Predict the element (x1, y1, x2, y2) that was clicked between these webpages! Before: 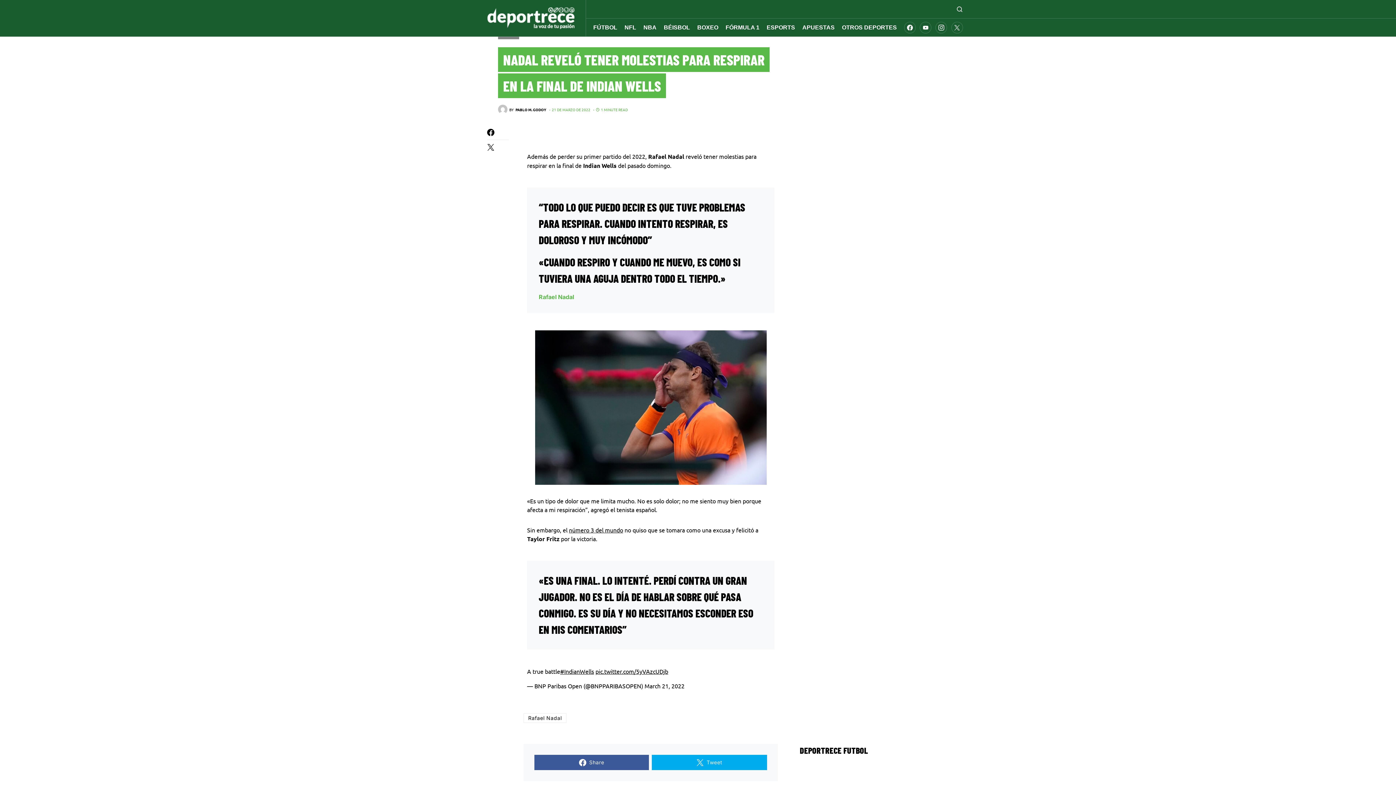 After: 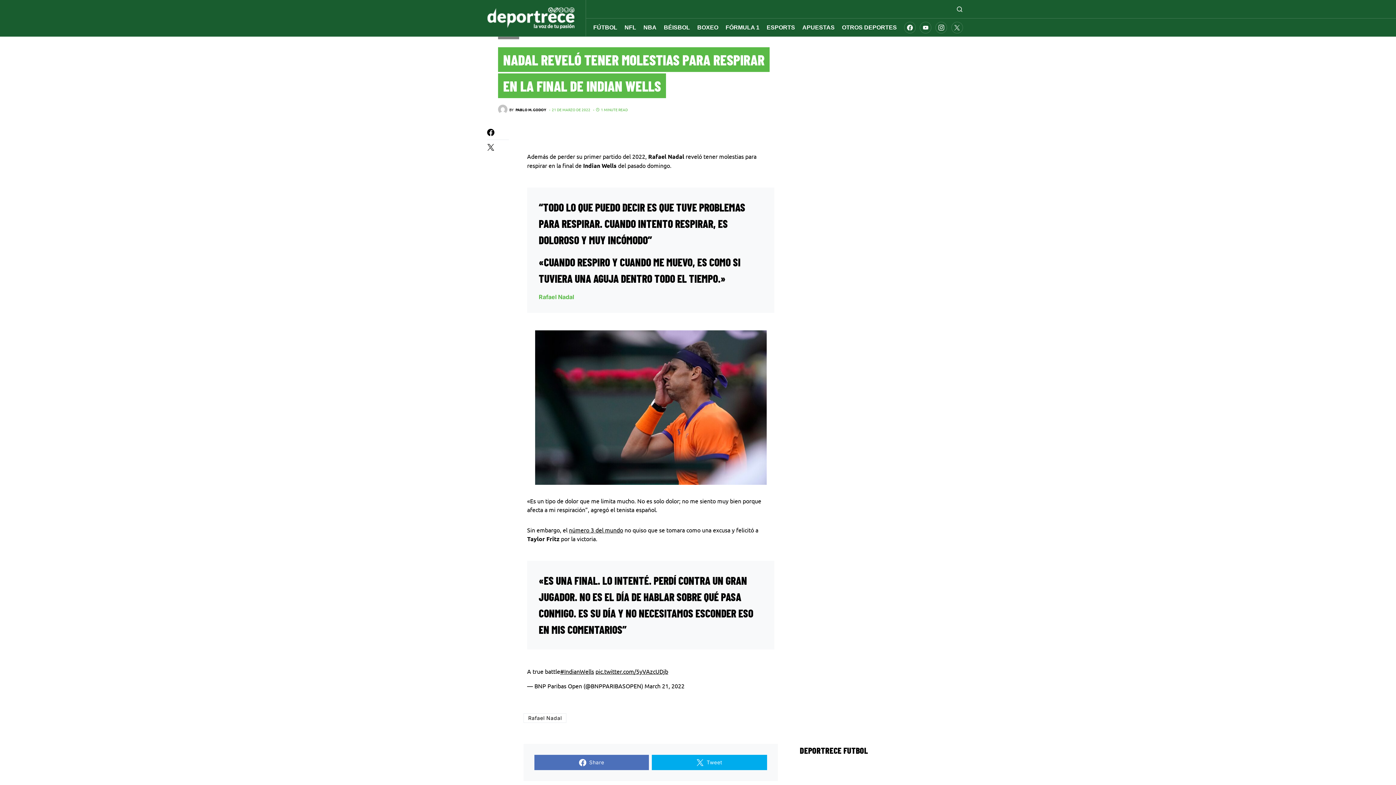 Action: label: Share bbox: (534, 755, 649, 770)